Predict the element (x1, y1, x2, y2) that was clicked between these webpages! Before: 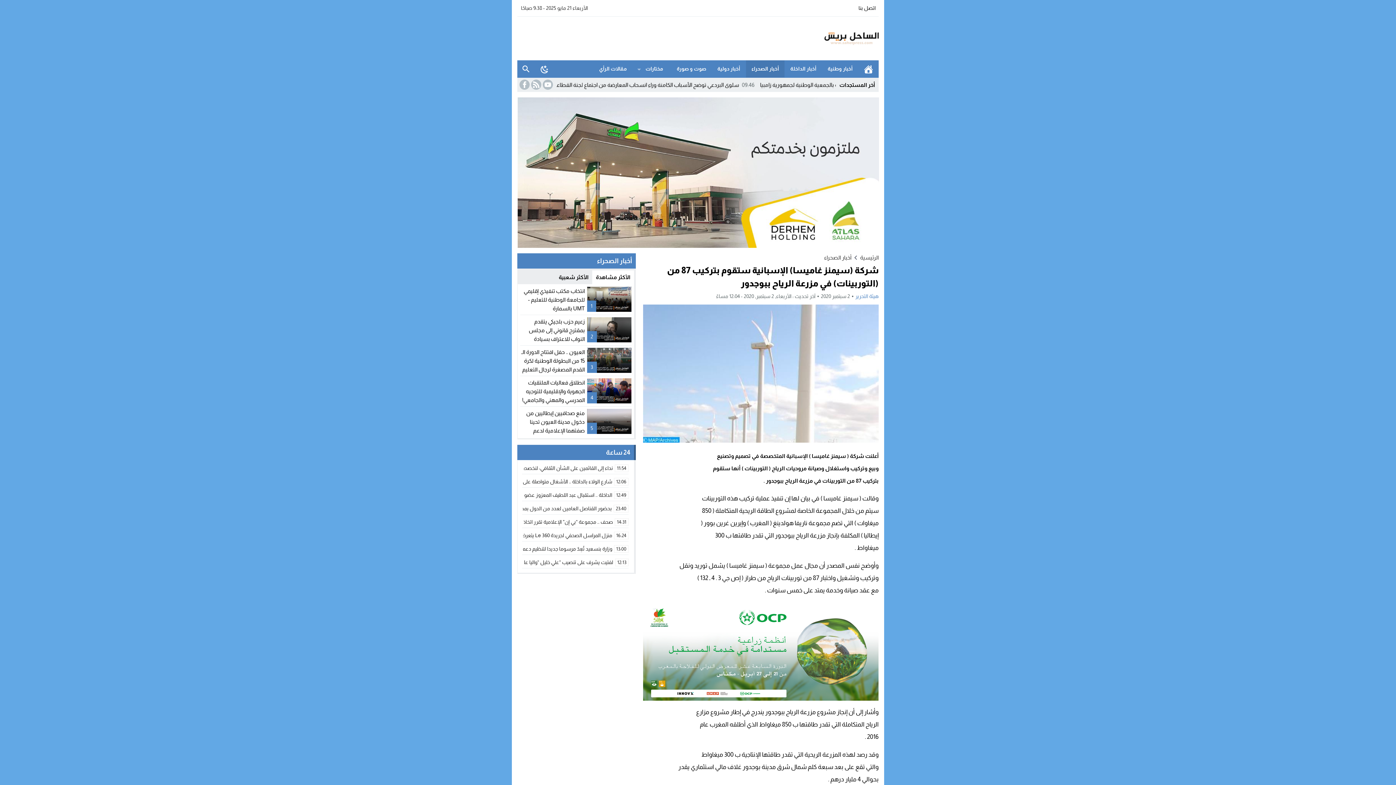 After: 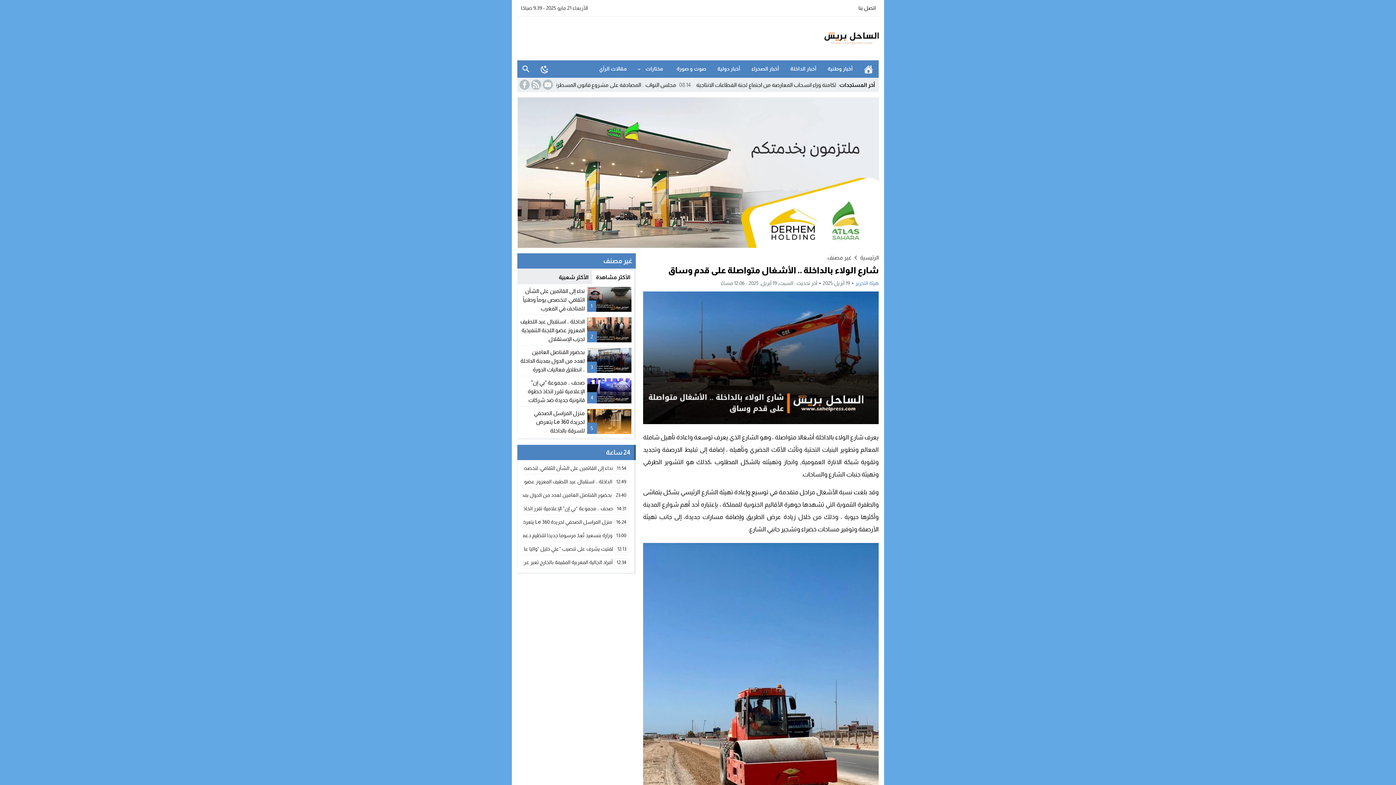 Action: label: 12:06	
شارع الولاء بالداخلة .. الأشغال متواصلة على قدم وساق bbox: (523, 478, 628, 485)